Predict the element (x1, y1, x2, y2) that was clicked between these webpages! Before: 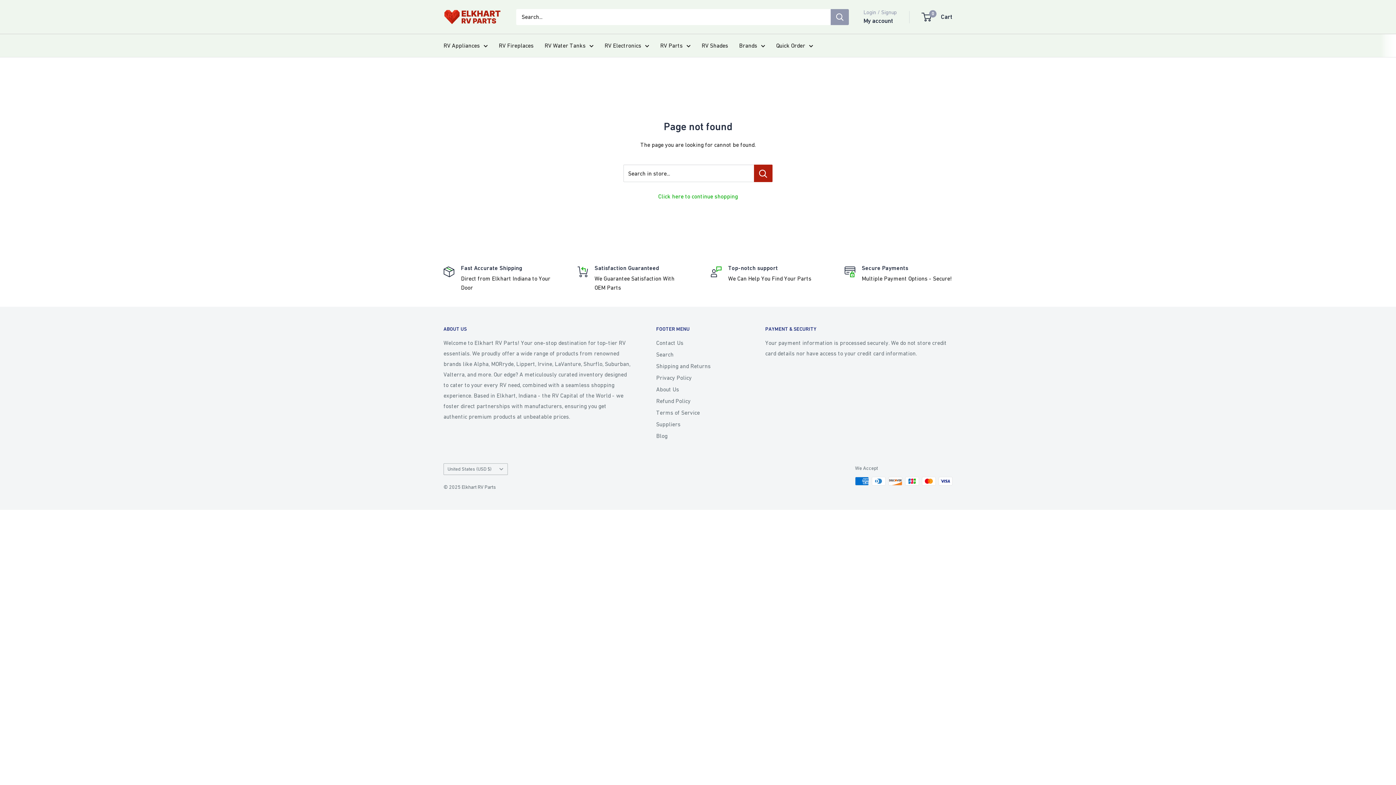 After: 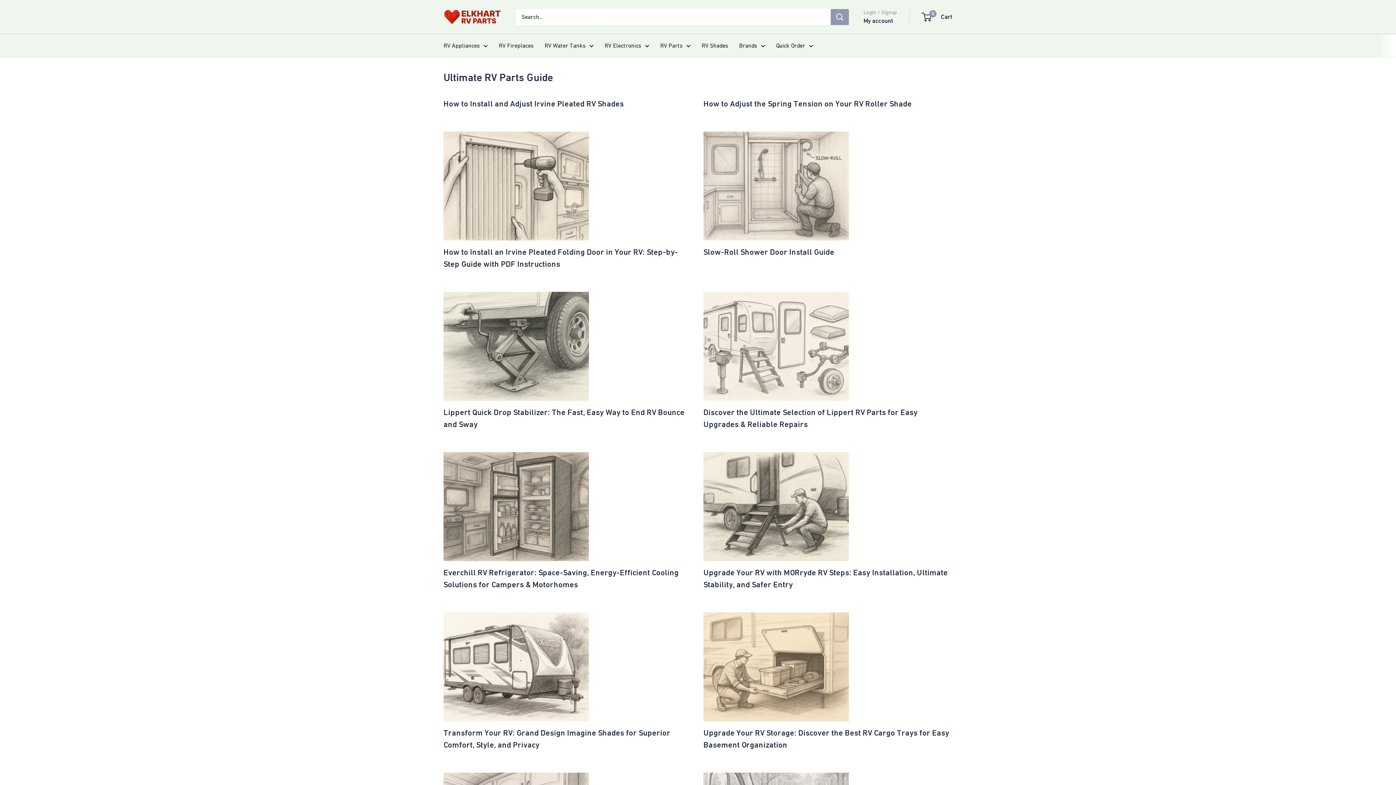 Action: label: Blog bbox: (656, 430, 740, 441)